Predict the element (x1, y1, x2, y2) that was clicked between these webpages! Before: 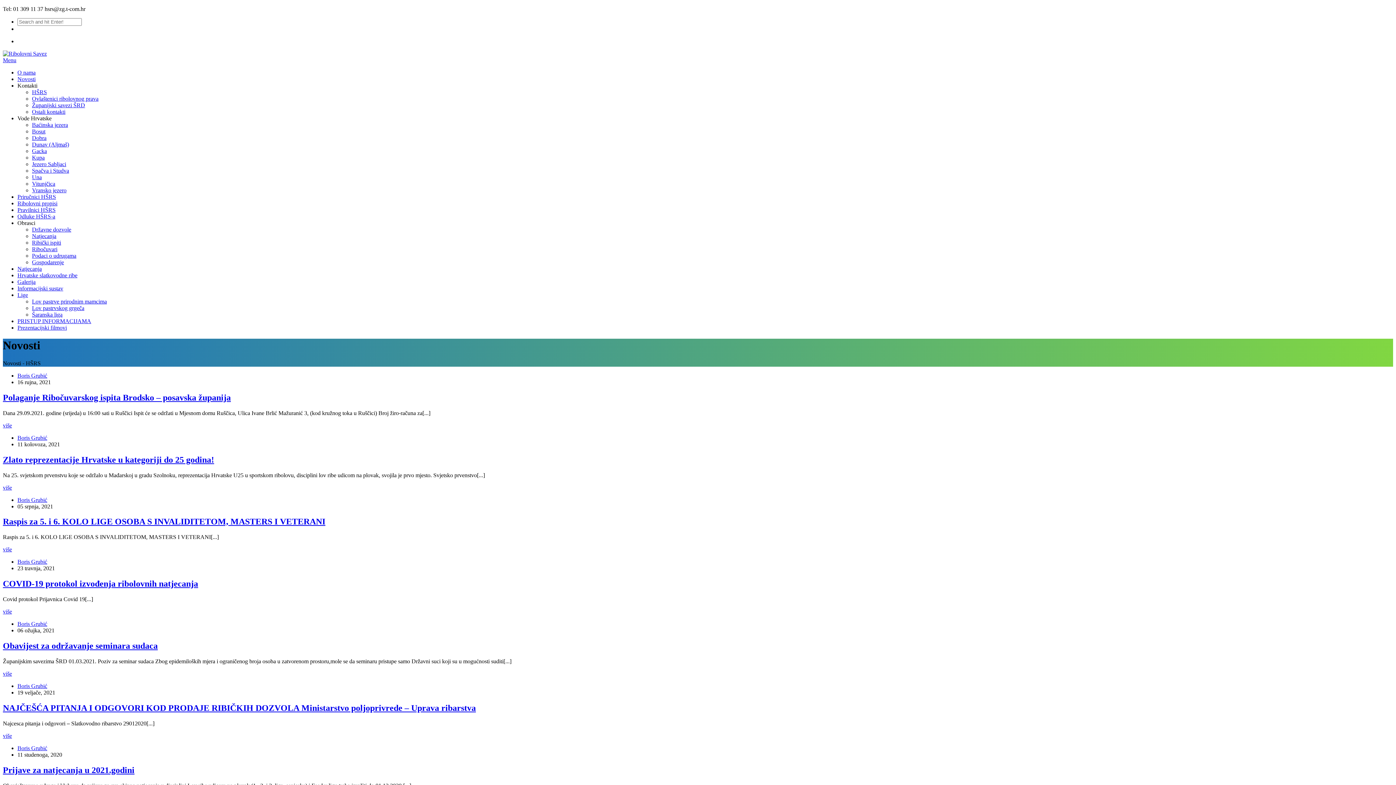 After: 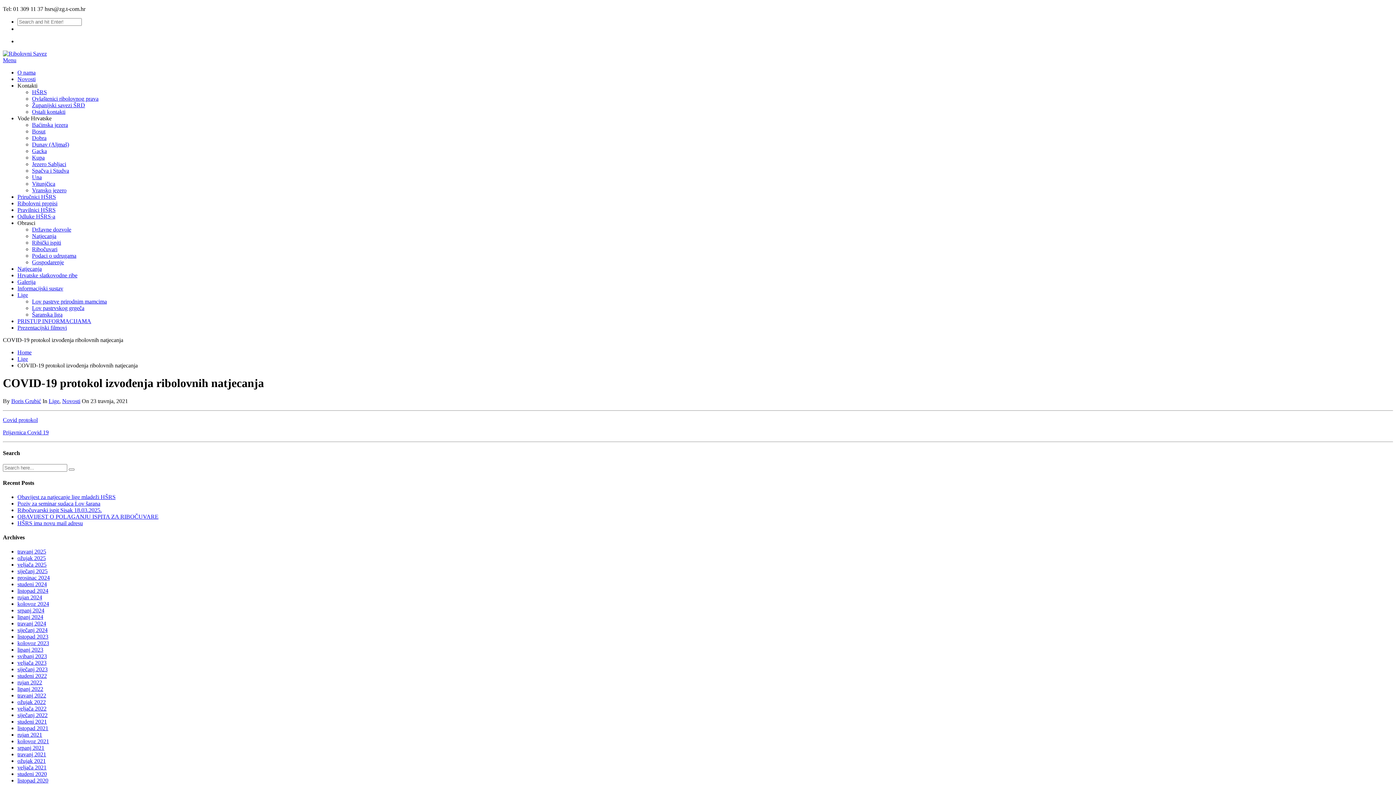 Action: bbox: (2, 608, 12, 614) label: više